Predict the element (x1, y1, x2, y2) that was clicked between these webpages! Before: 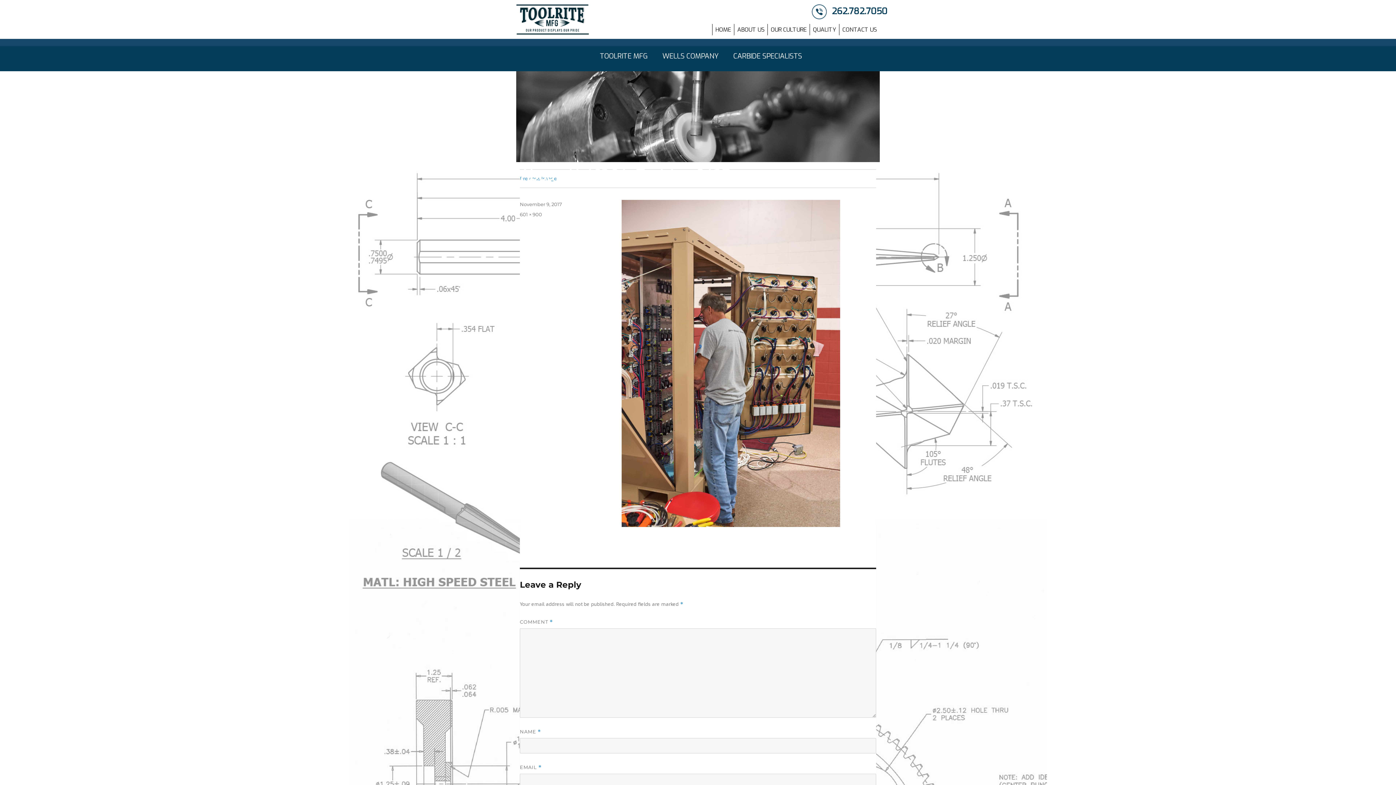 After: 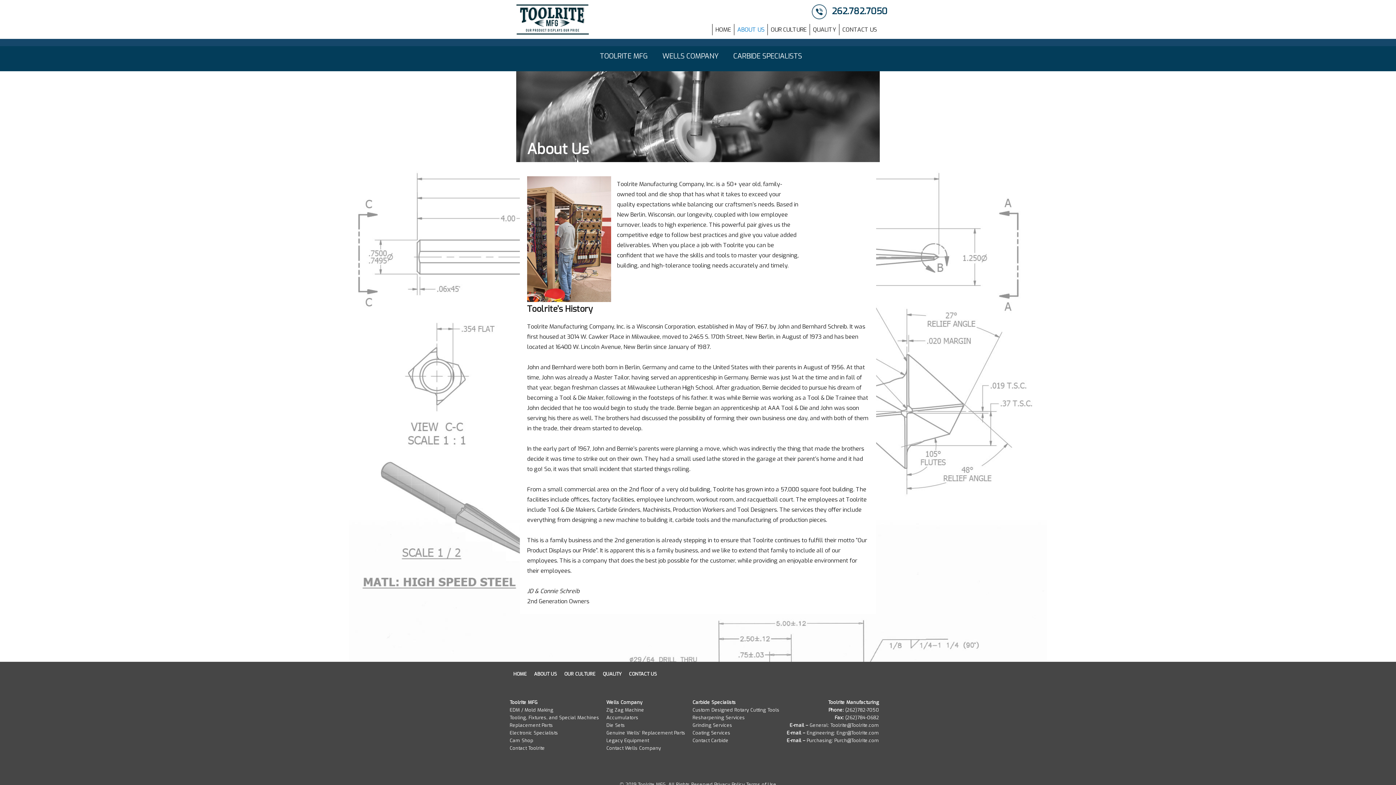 Action: bbox: (734, 24, 767, 35) label: ABOUT US